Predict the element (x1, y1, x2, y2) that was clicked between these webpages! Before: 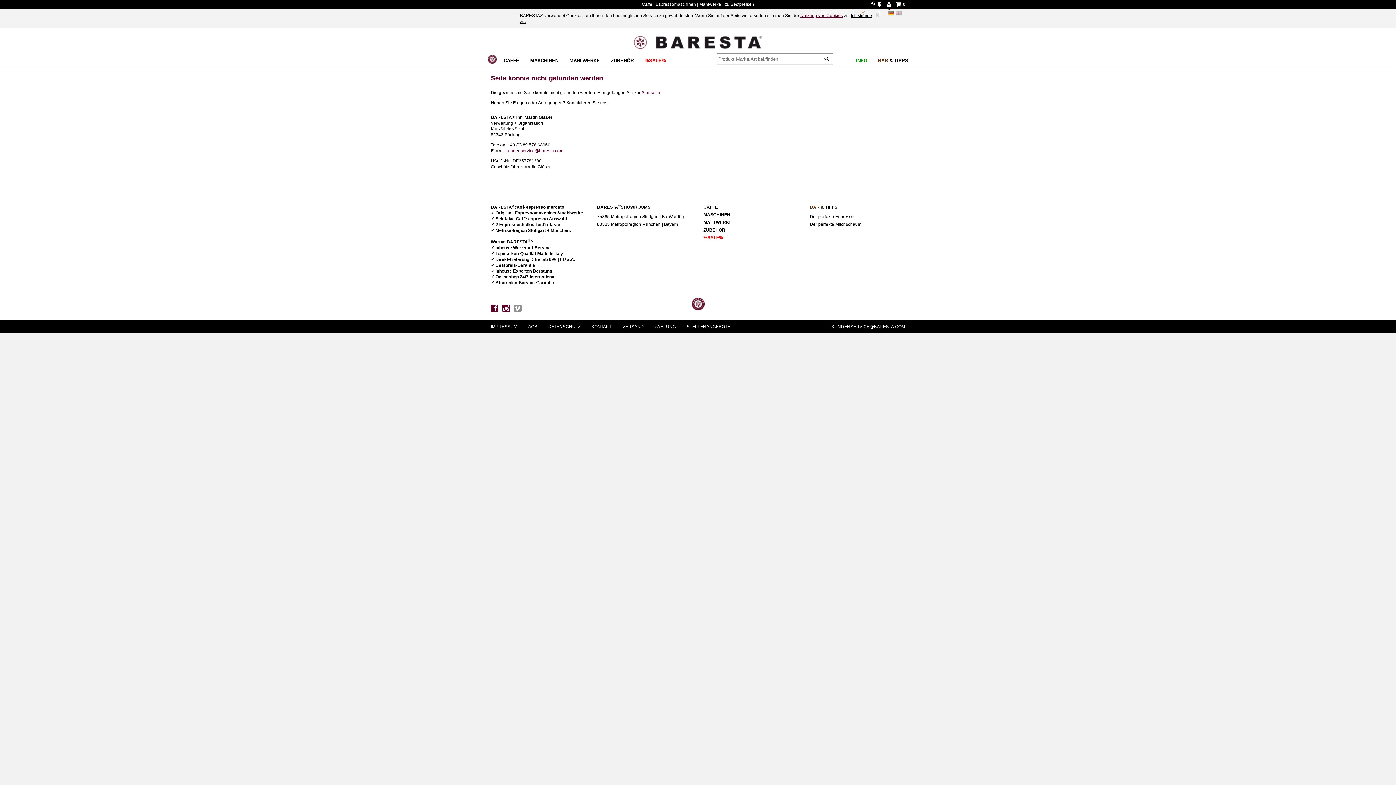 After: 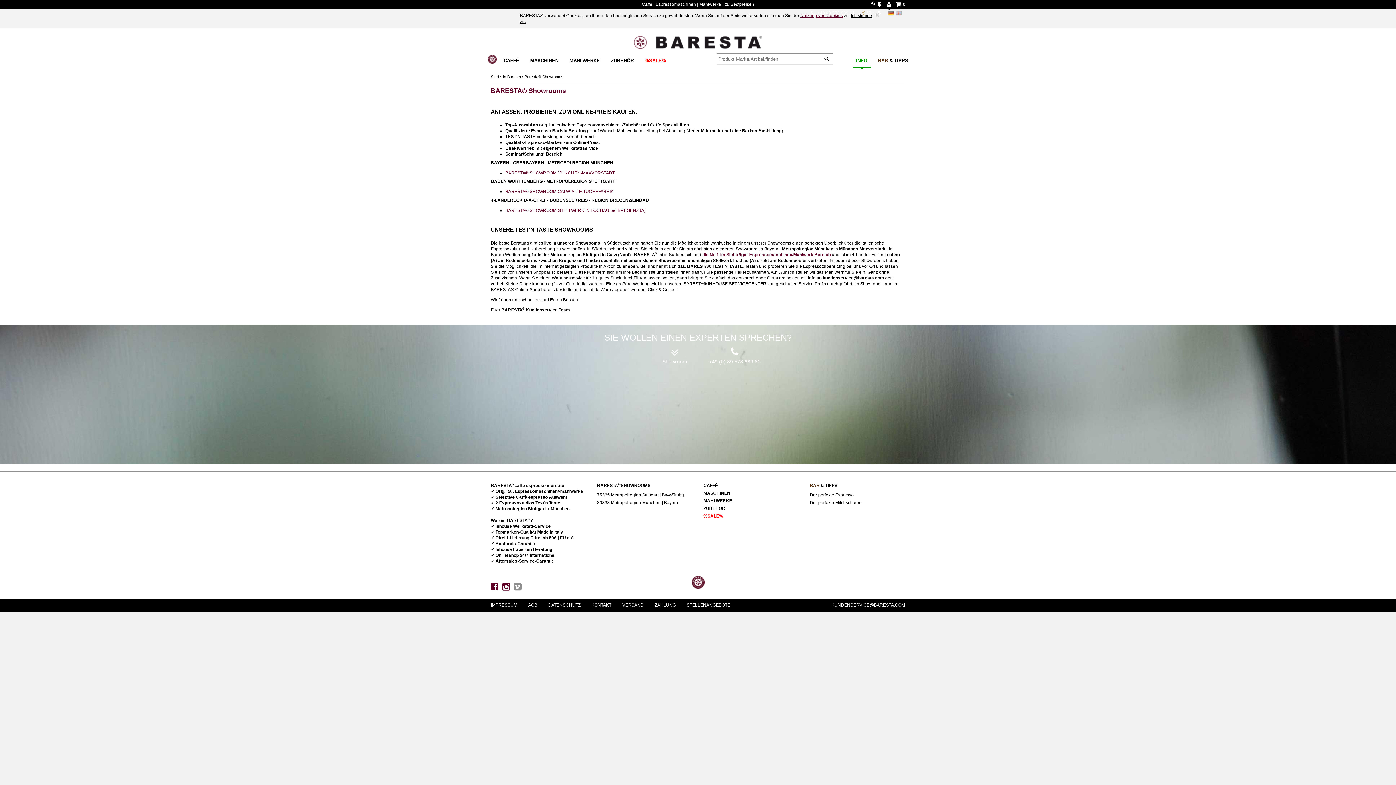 Action: label: BARESTA®SHOWROOMS bbox: (597, 204, 650, 209)